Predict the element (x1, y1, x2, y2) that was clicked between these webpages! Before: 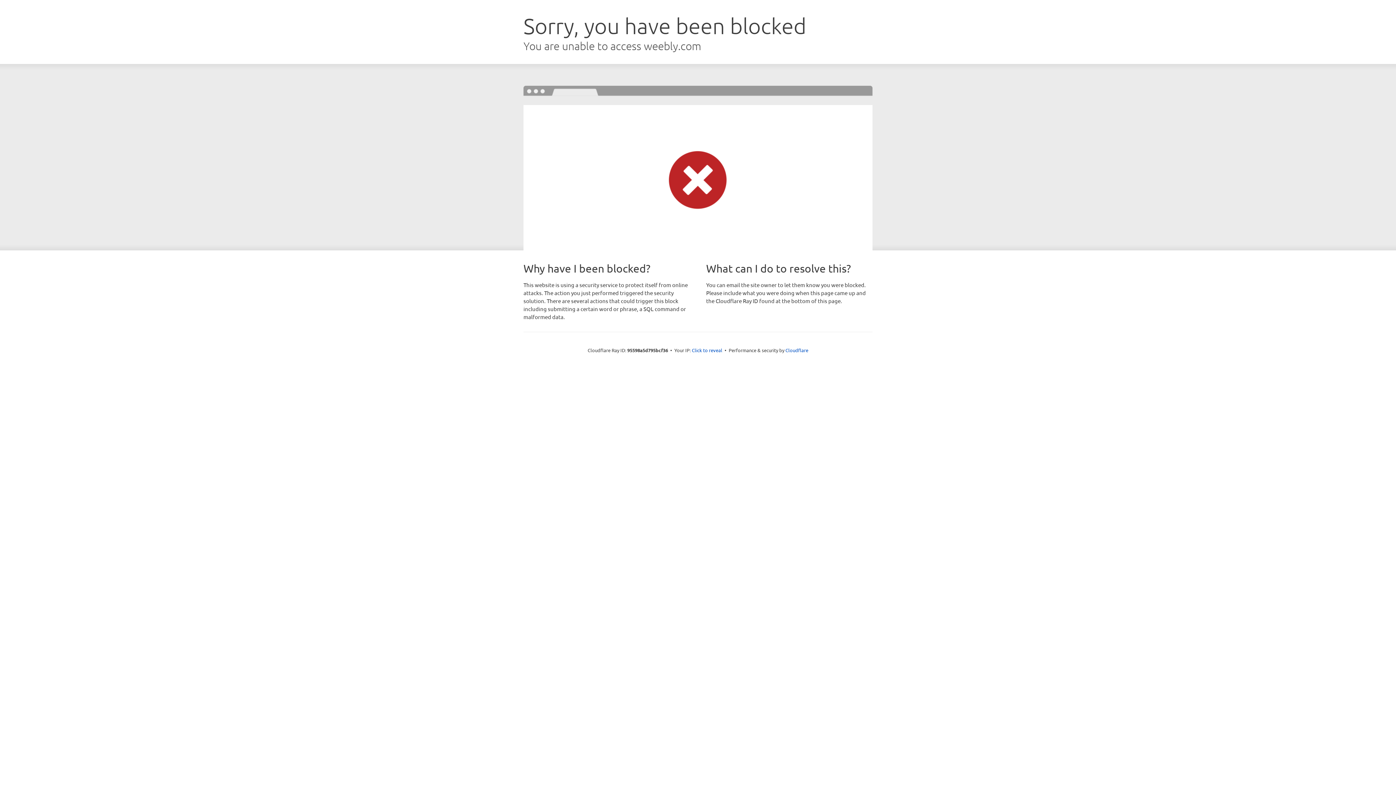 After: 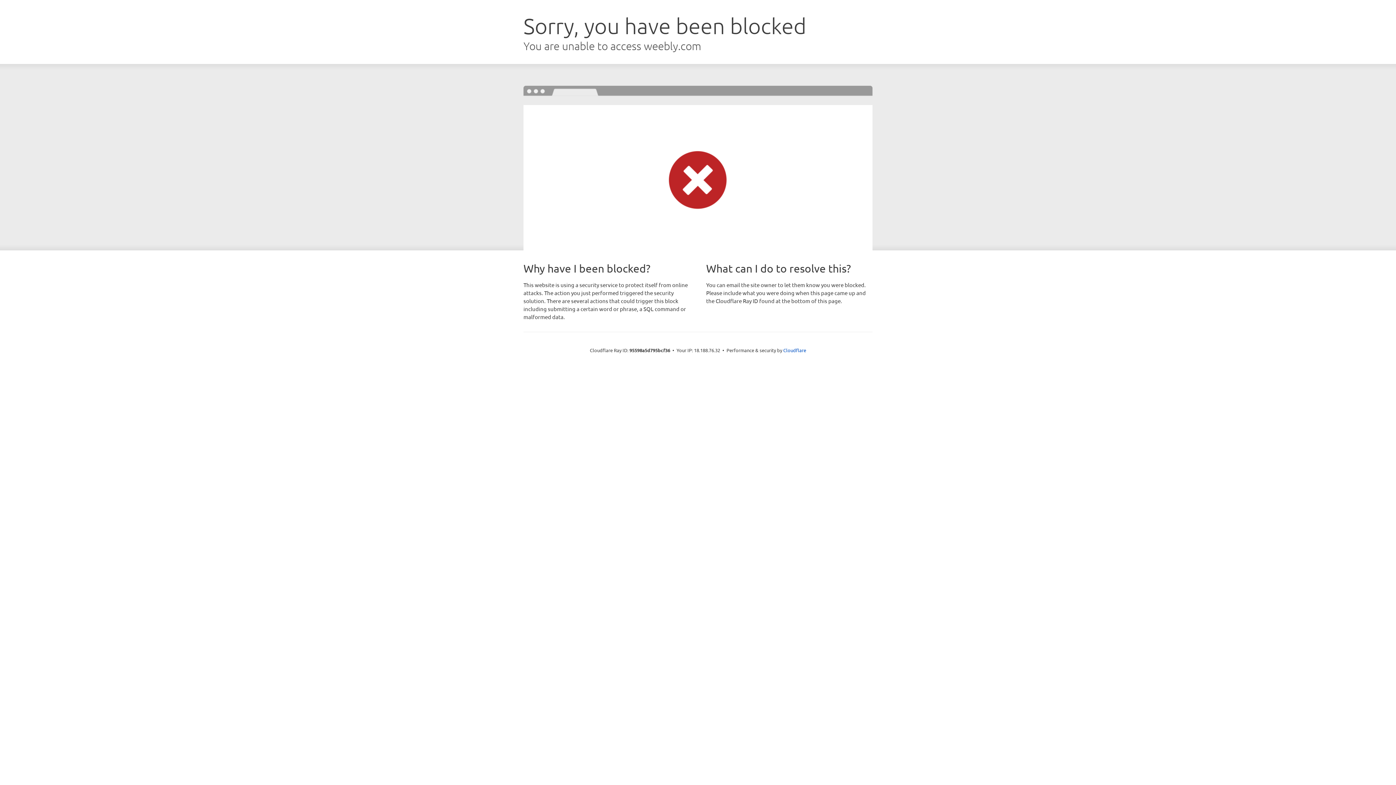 Action: label: Click to reveal bbox: (692, 346, 722, 353)